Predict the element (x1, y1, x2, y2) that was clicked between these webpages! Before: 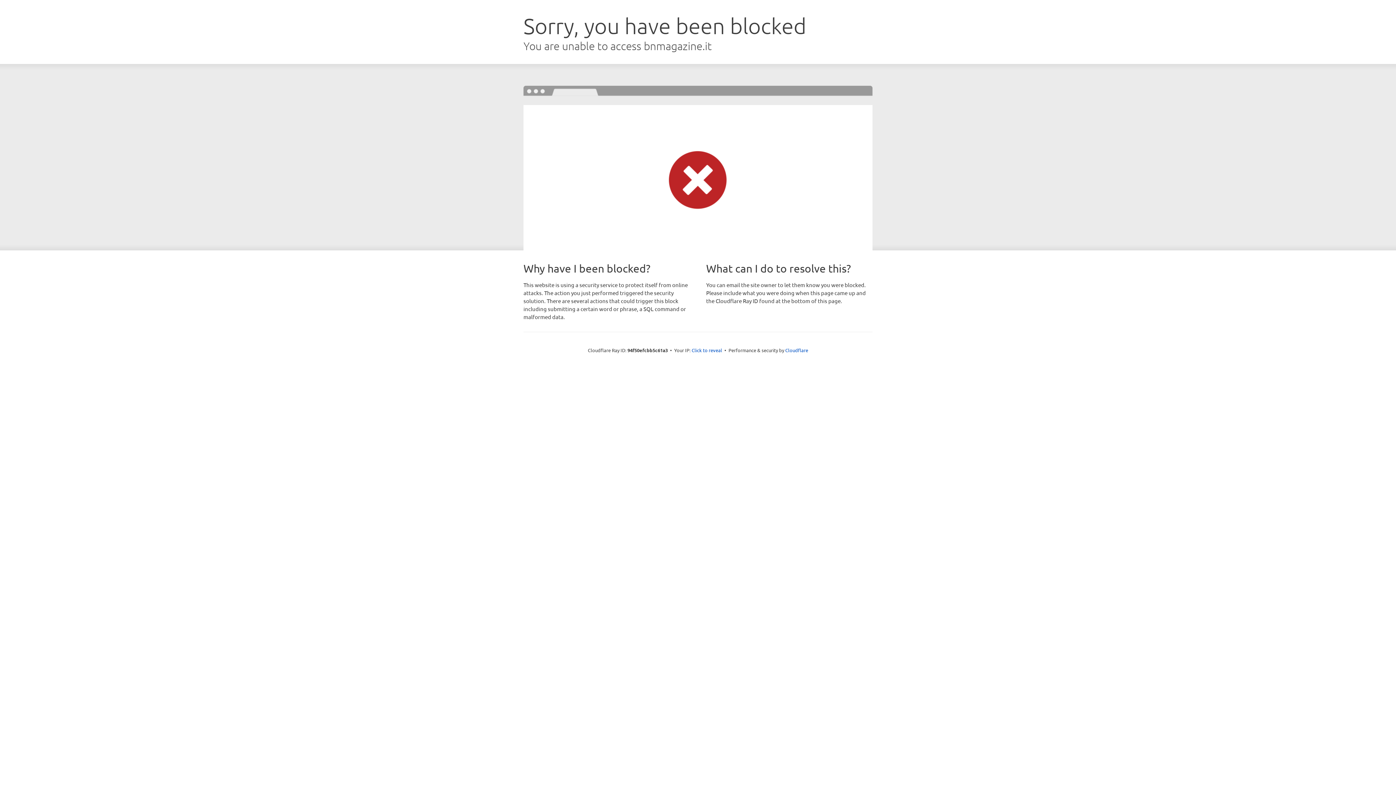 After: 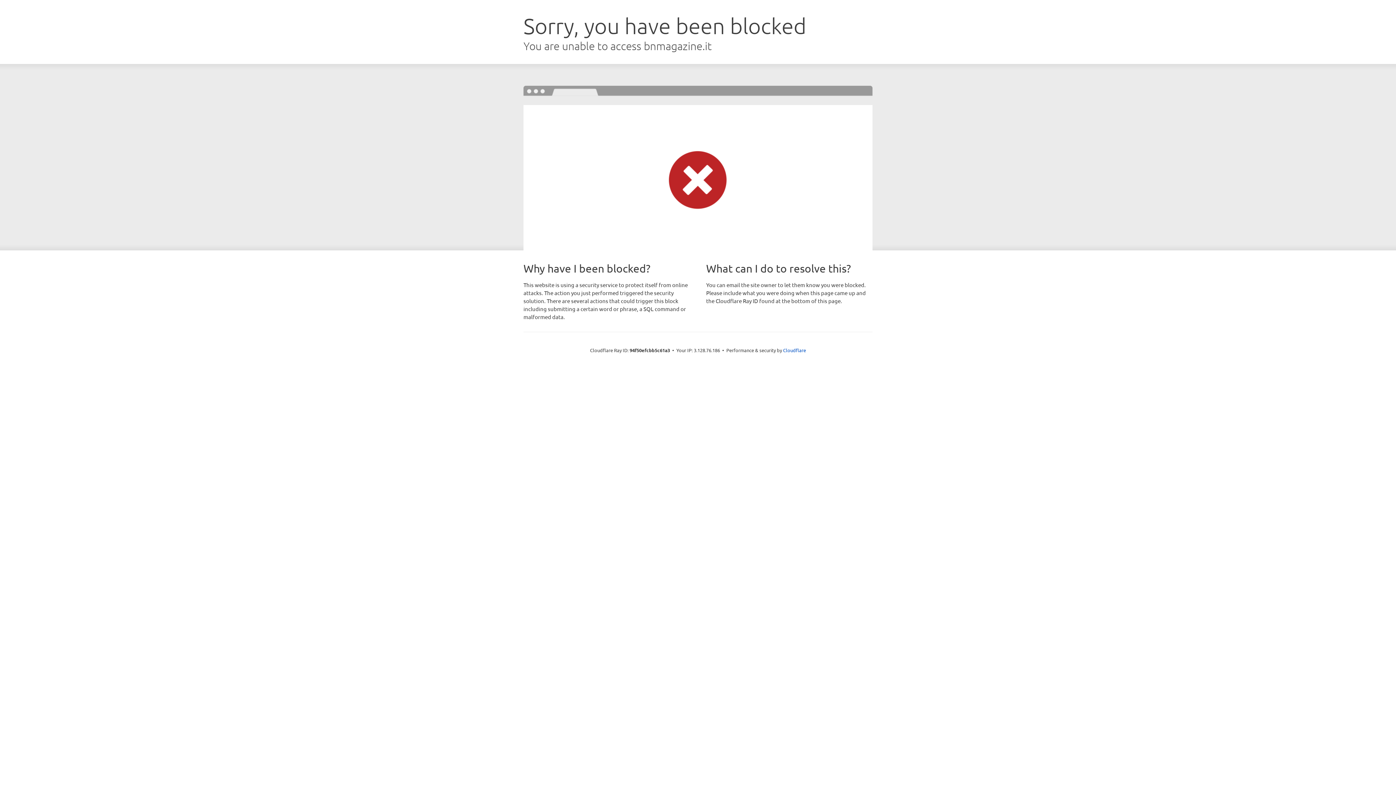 Action: label: Click to reveal bbox: (691, 346, 722, 353)